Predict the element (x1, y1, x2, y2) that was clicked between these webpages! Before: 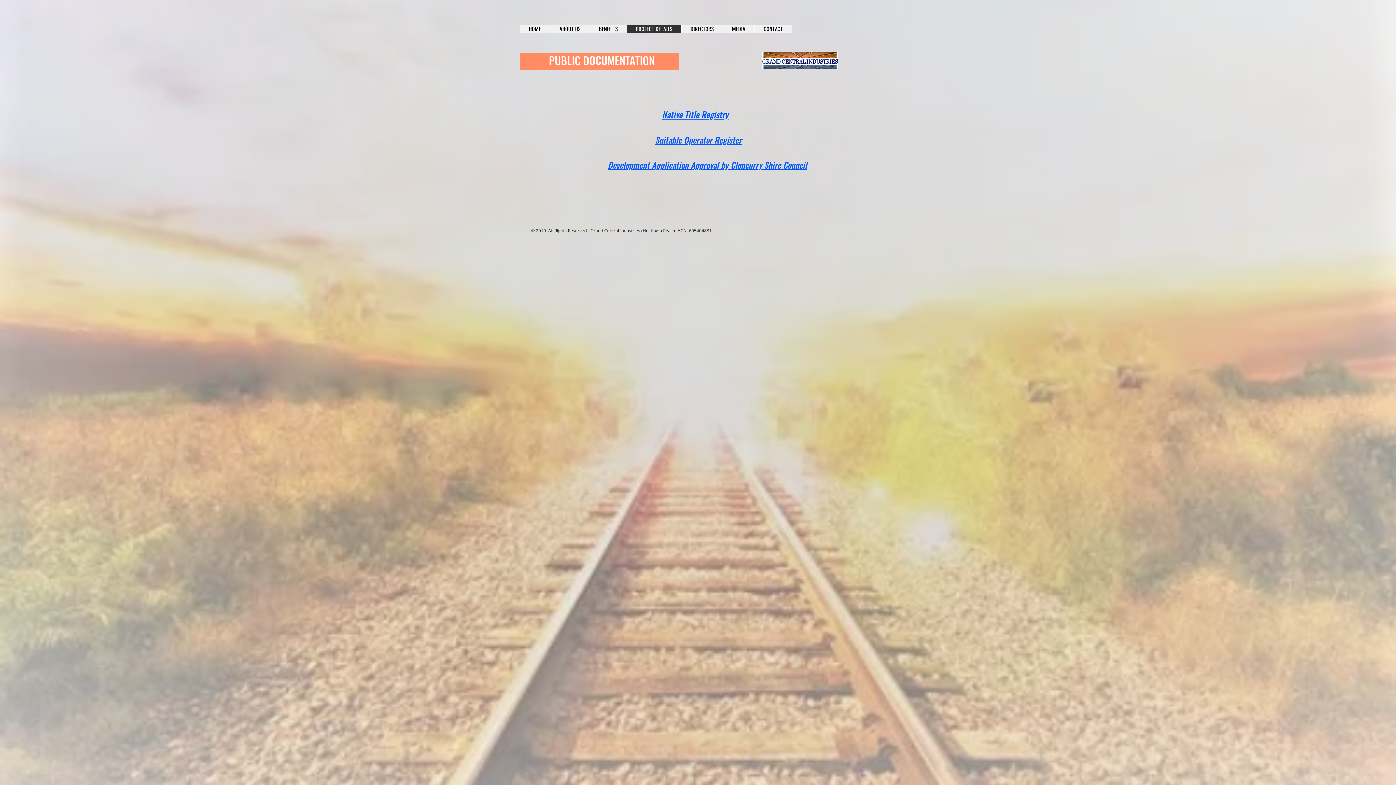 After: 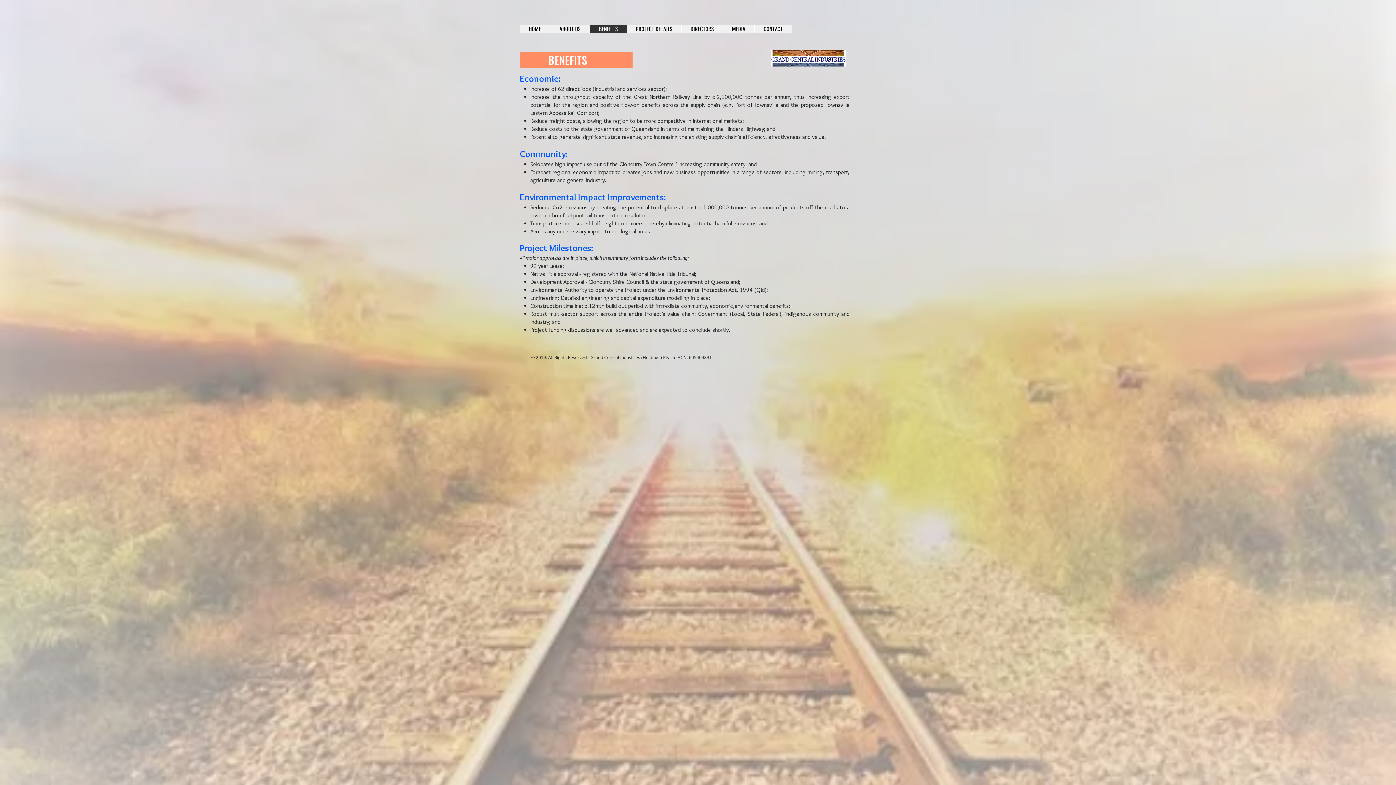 Action: bbox: (589, 25, 626, 33) label: BENEFITS